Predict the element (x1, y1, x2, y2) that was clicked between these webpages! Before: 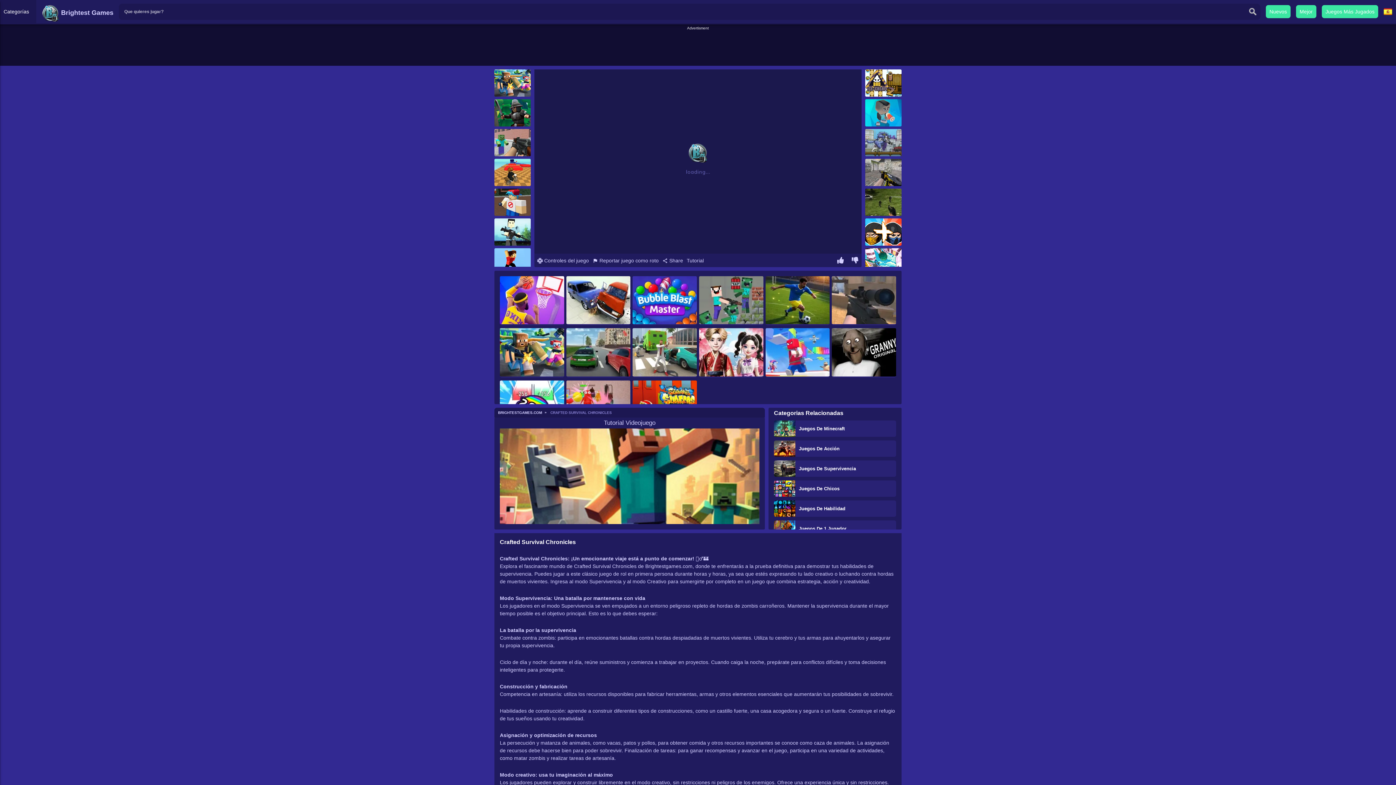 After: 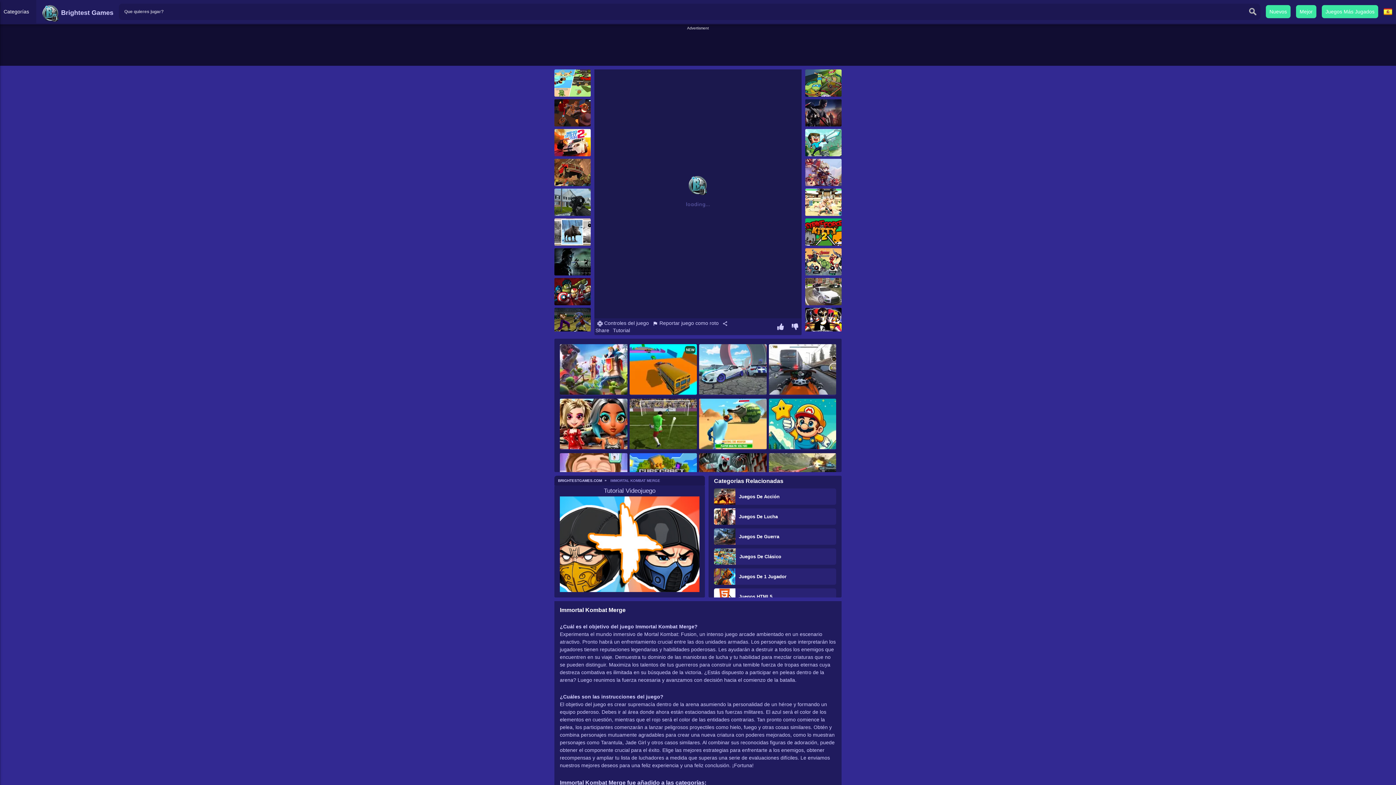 Action: bbox: (865, 218, 901, 245)